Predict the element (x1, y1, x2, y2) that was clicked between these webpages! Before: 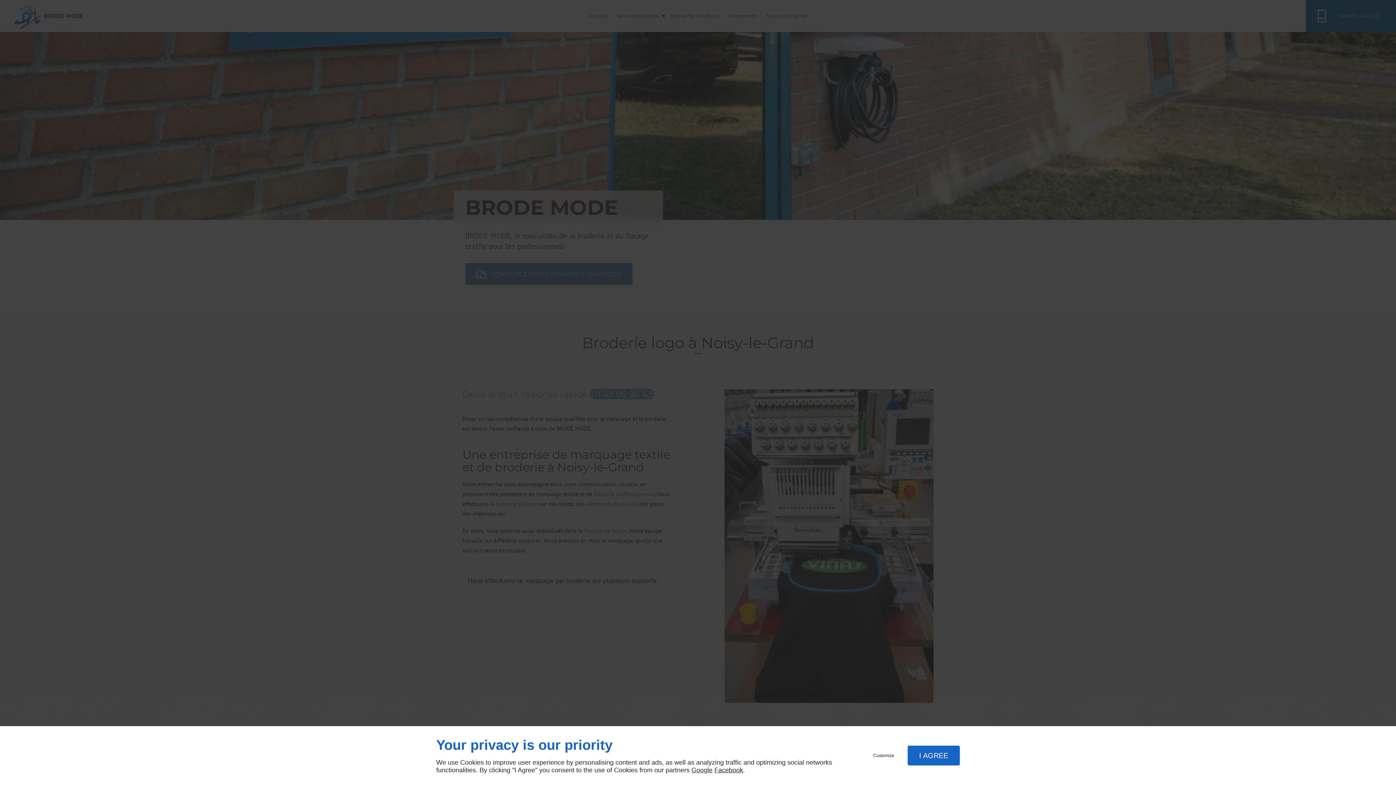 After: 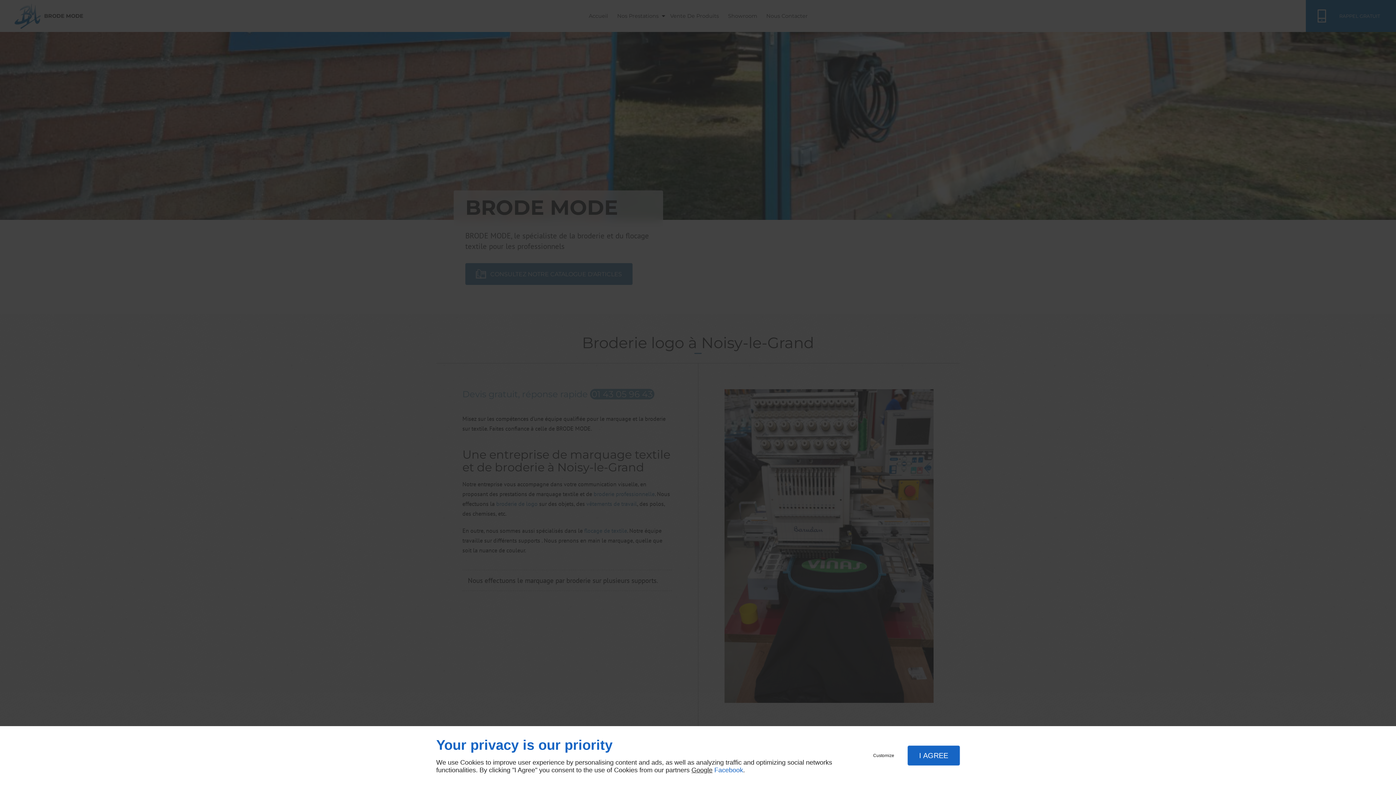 Action: bbox: (714, 766, 743, 774) label: Facebook